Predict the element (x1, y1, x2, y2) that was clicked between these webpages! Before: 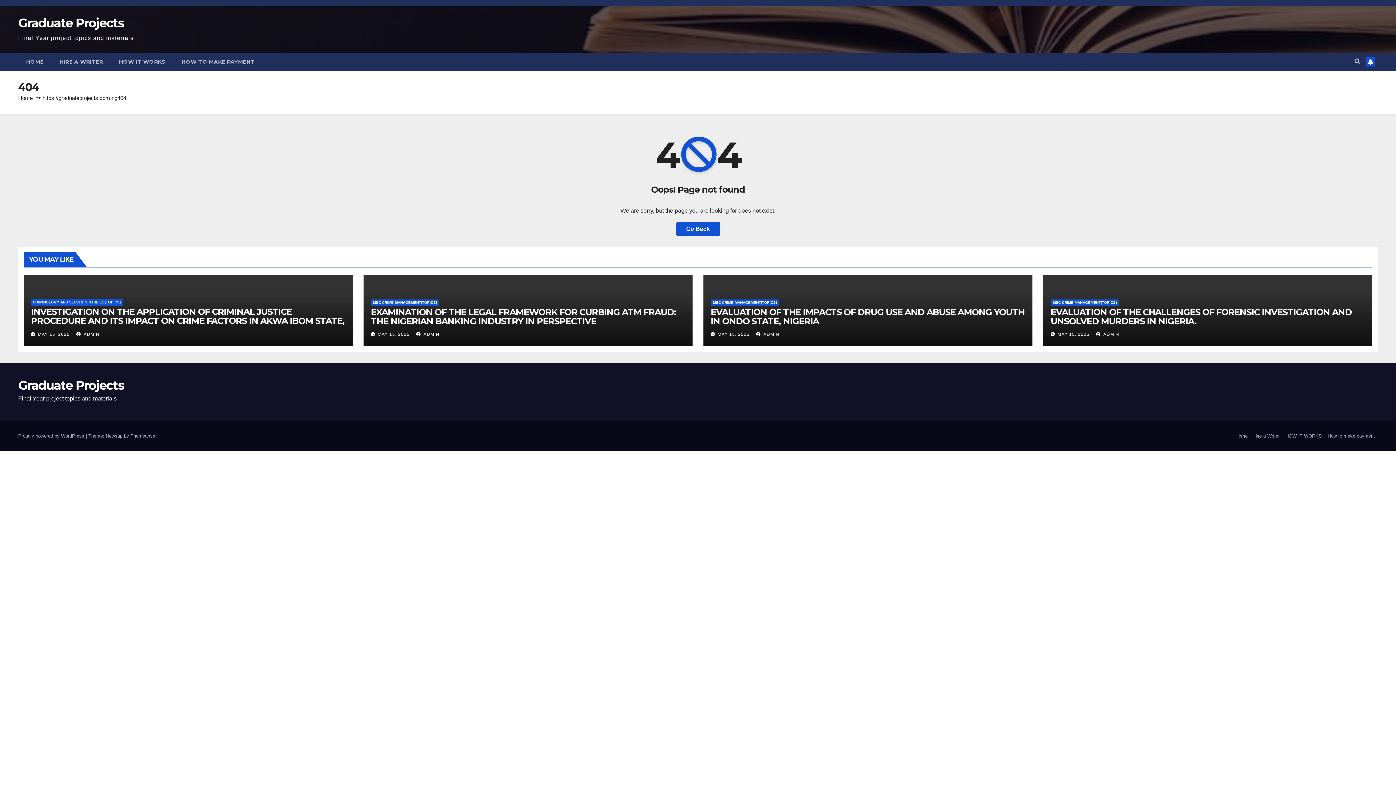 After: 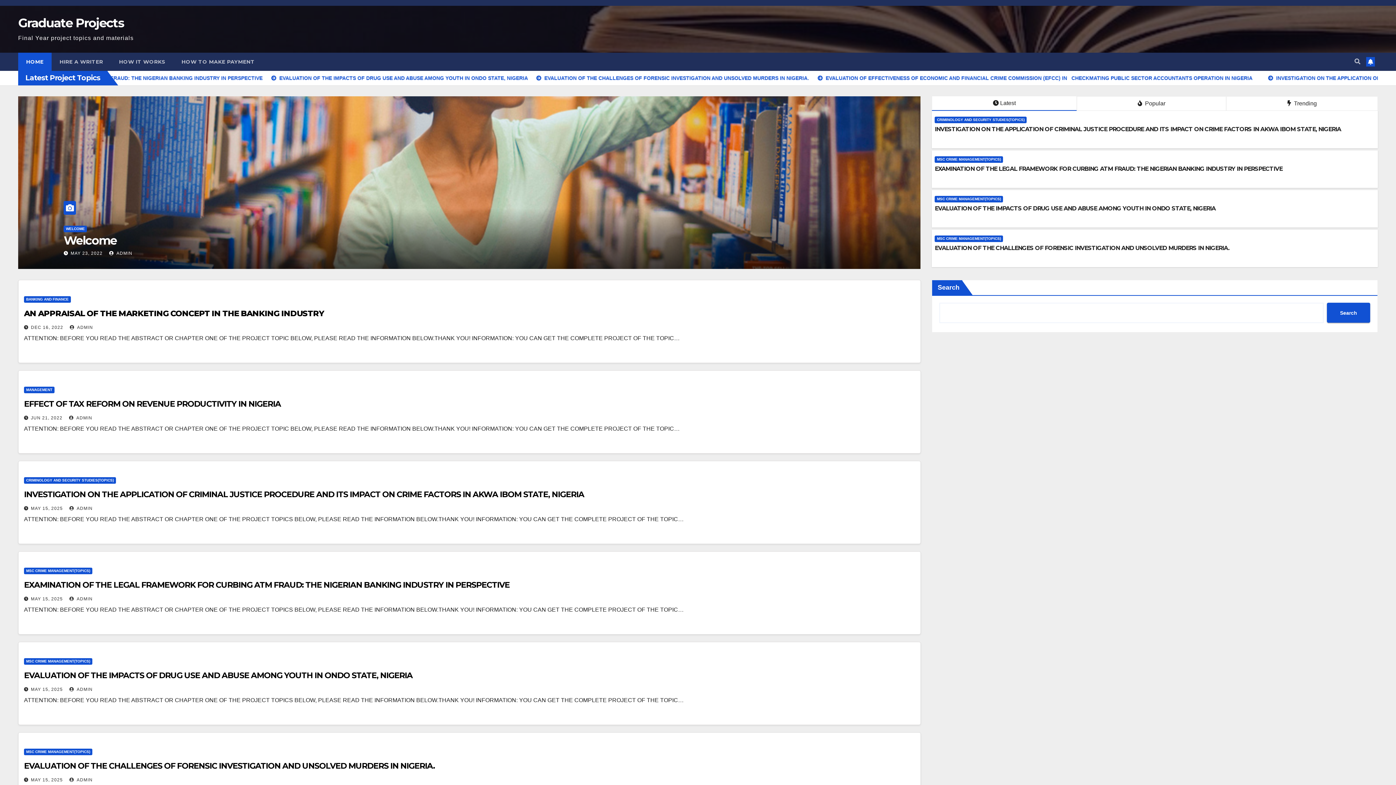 Action: bbox: (18, 377, 124, 393) label: Graduate Projects